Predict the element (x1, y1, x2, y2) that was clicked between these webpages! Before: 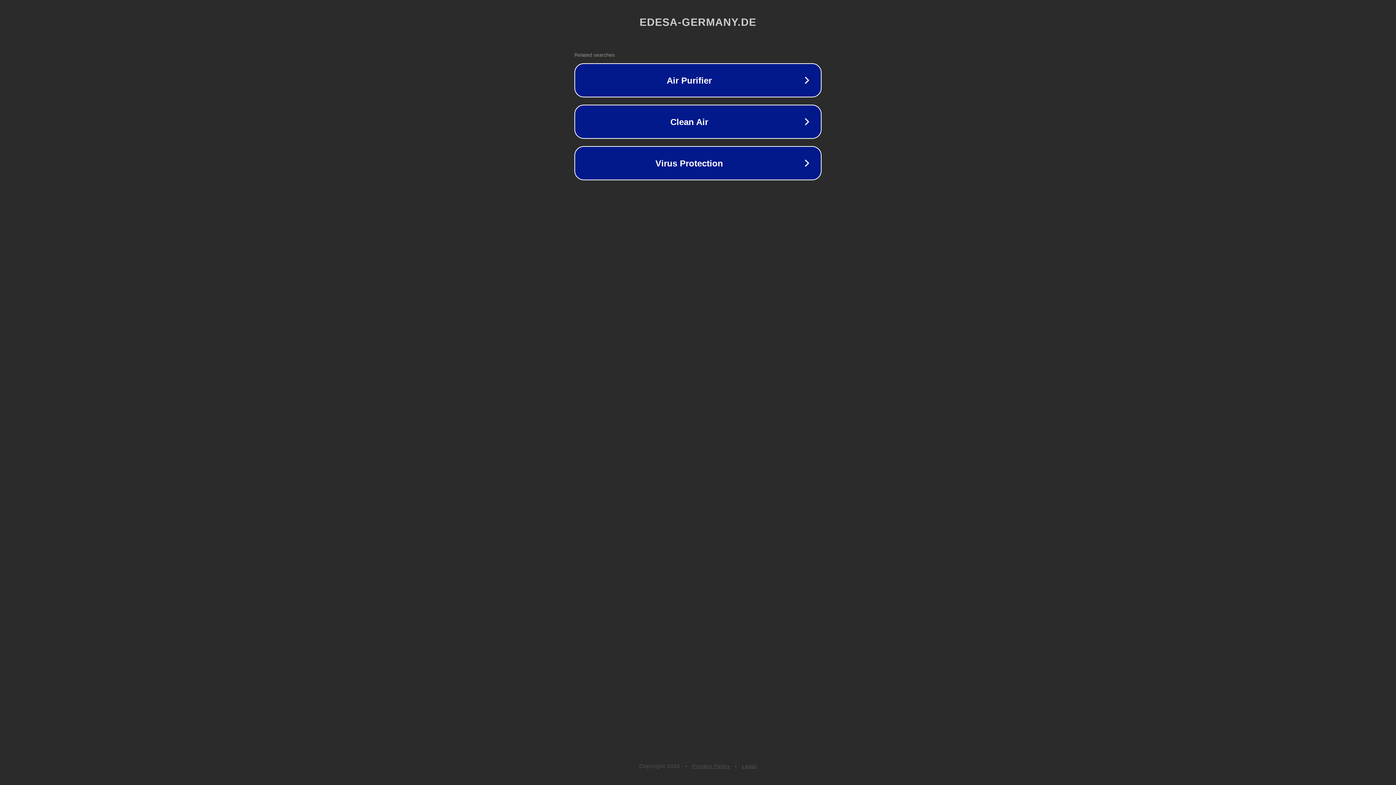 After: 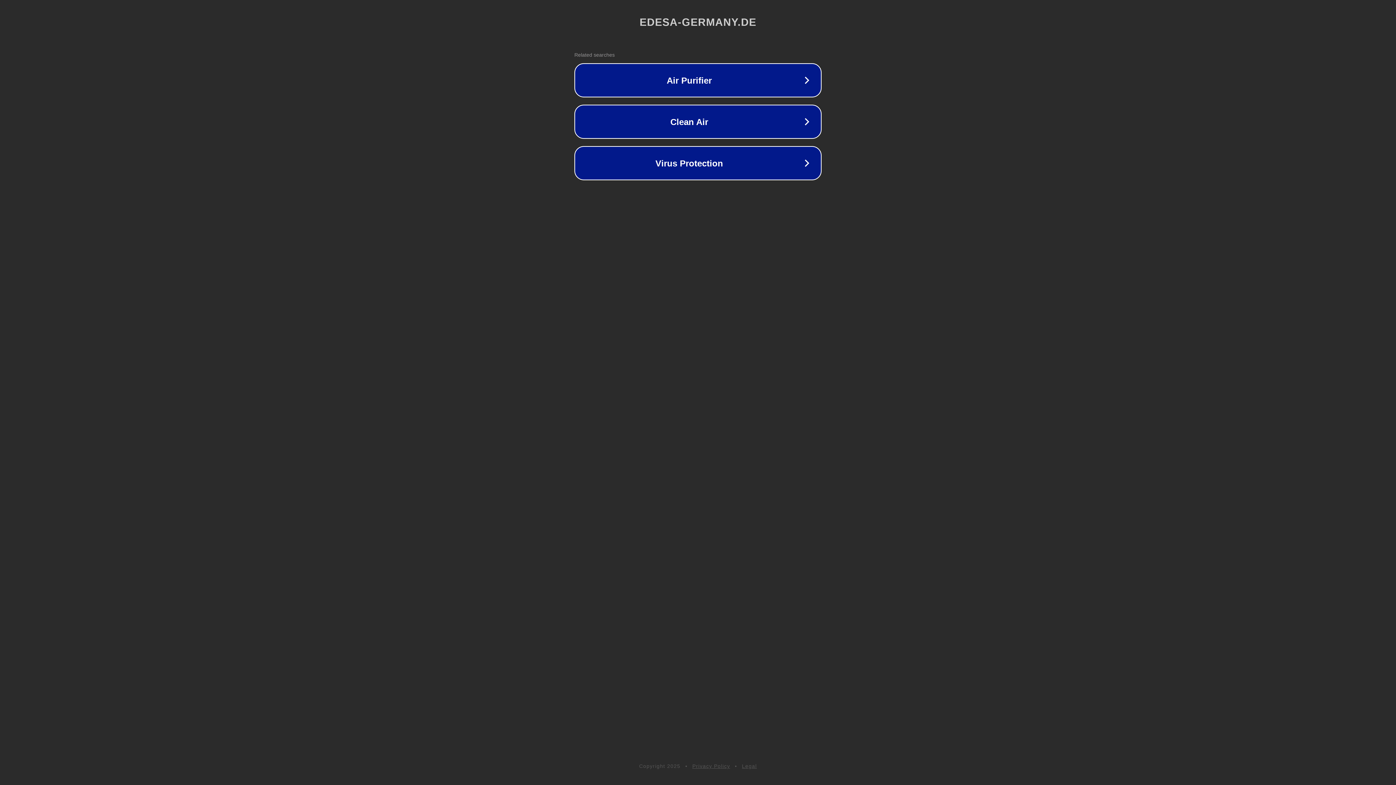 Action: label: Privacy Policy bbox: (692, 763, 730, 769)